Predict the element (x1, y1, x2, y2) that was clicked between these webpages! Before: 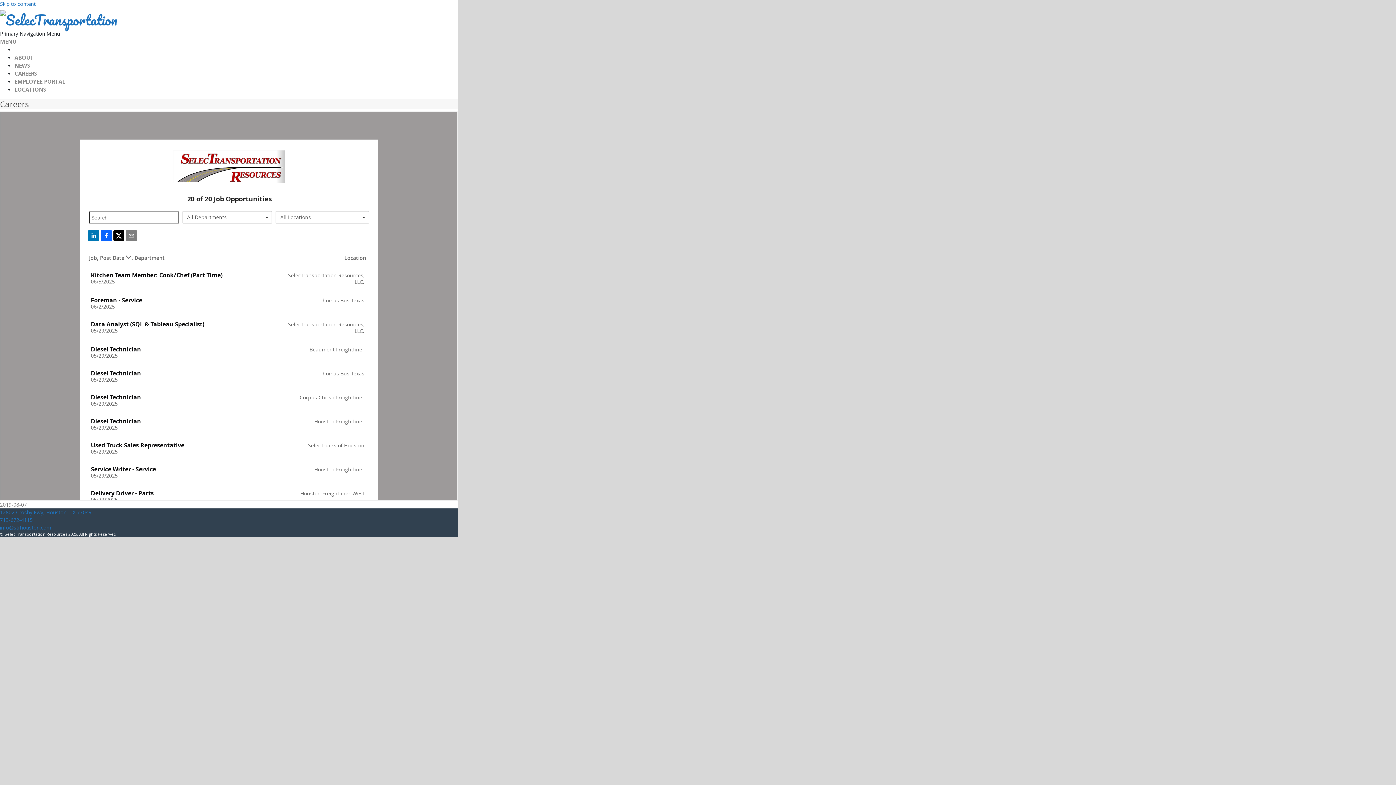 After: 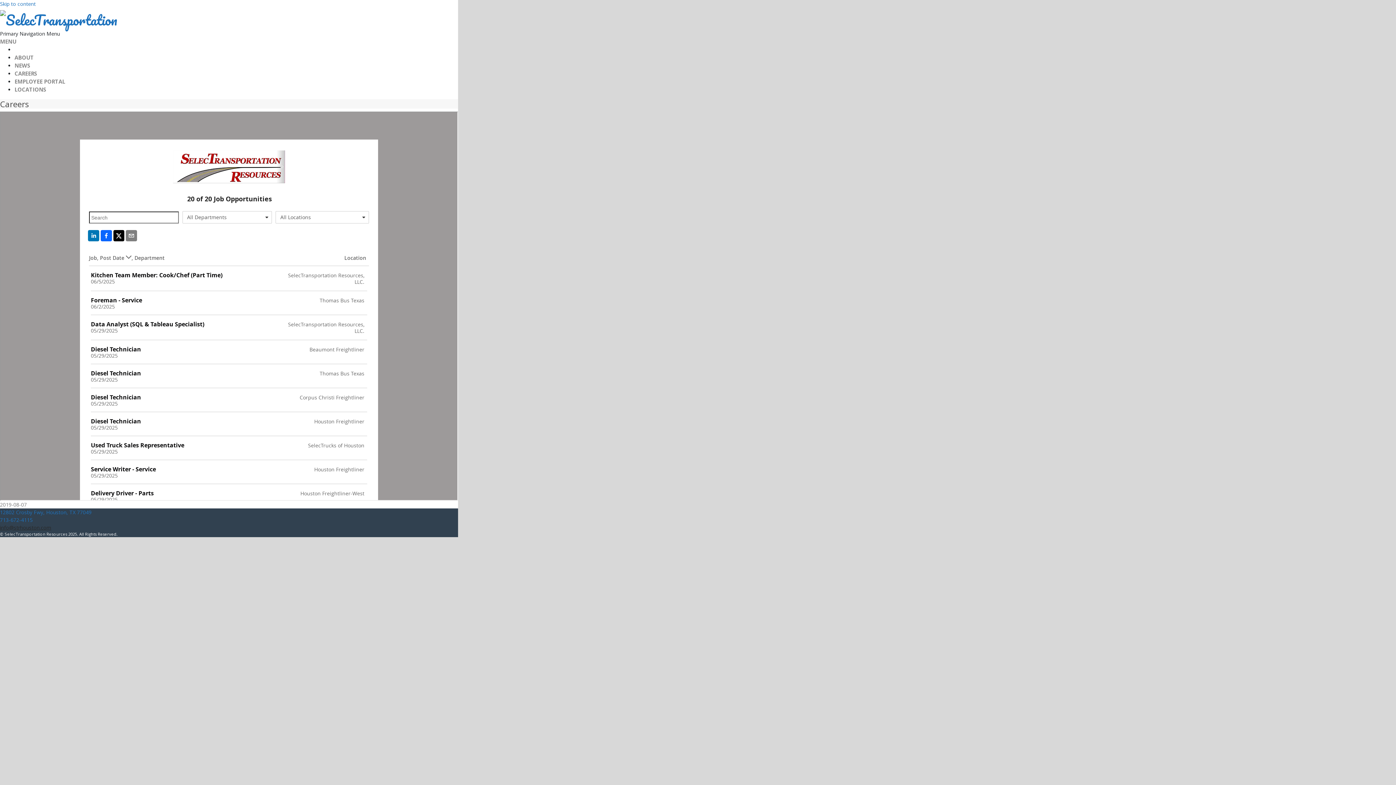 Action: bbox: (0, 524, 51, 531) label: info@strhouston.com